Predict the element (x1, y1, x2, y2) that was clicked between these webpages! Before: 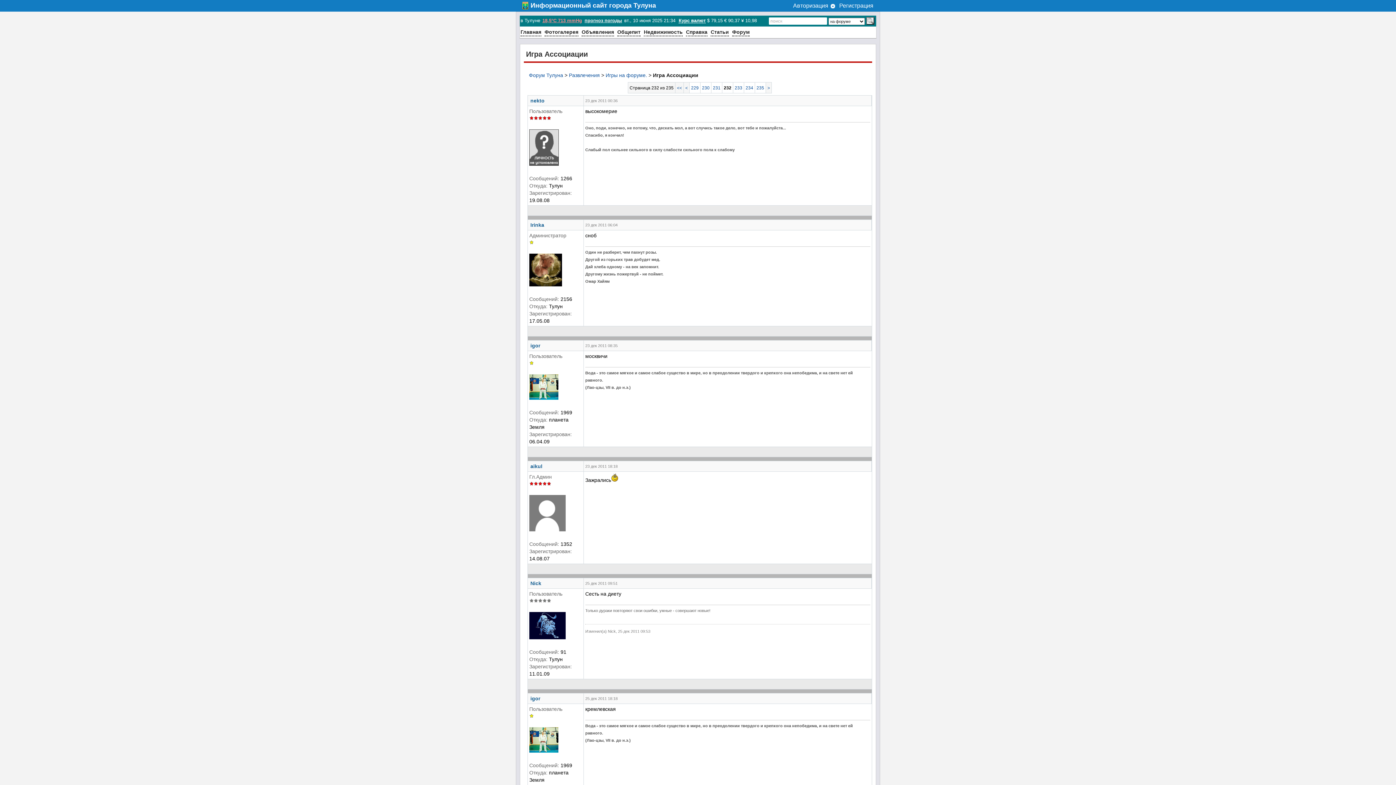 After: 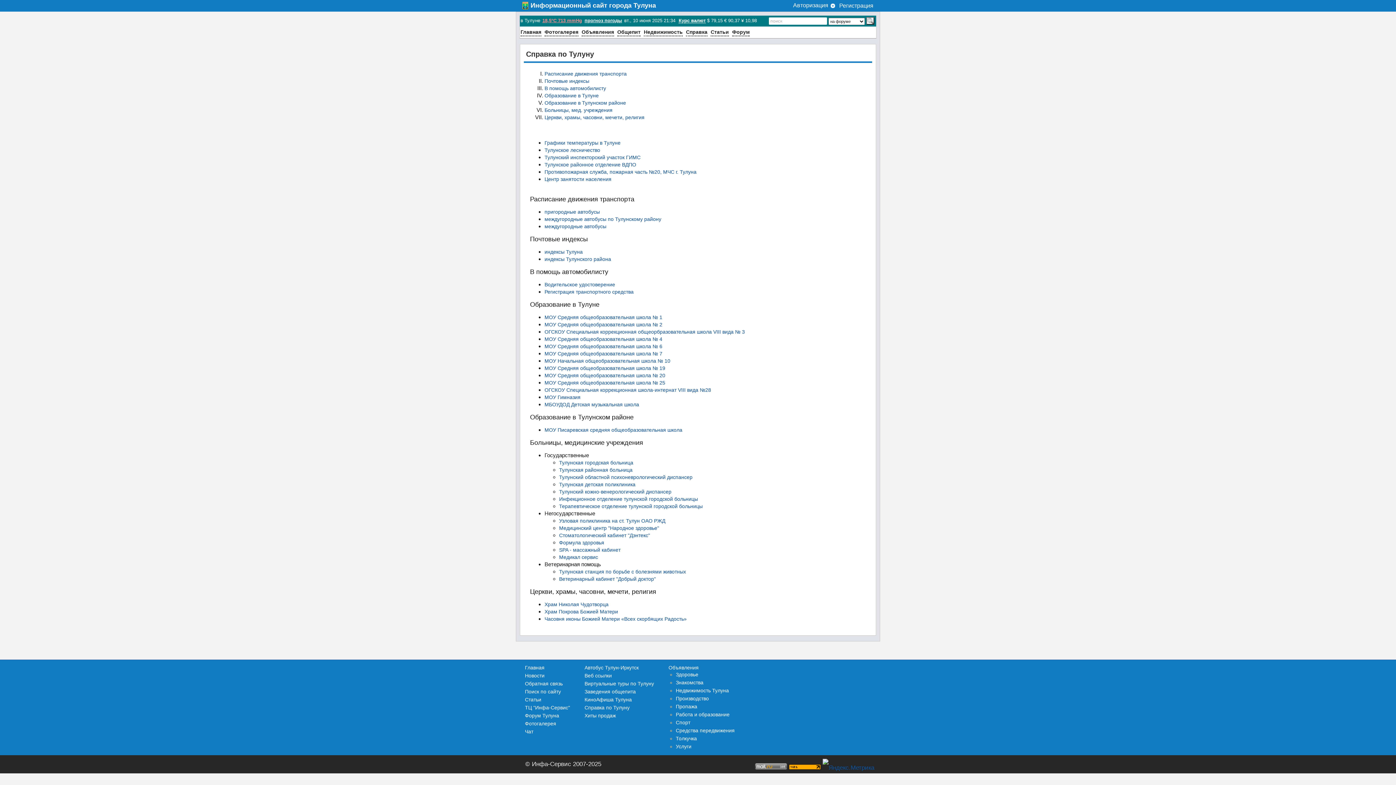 Action: label: Справка bbox: (686, 28, 707, 36)